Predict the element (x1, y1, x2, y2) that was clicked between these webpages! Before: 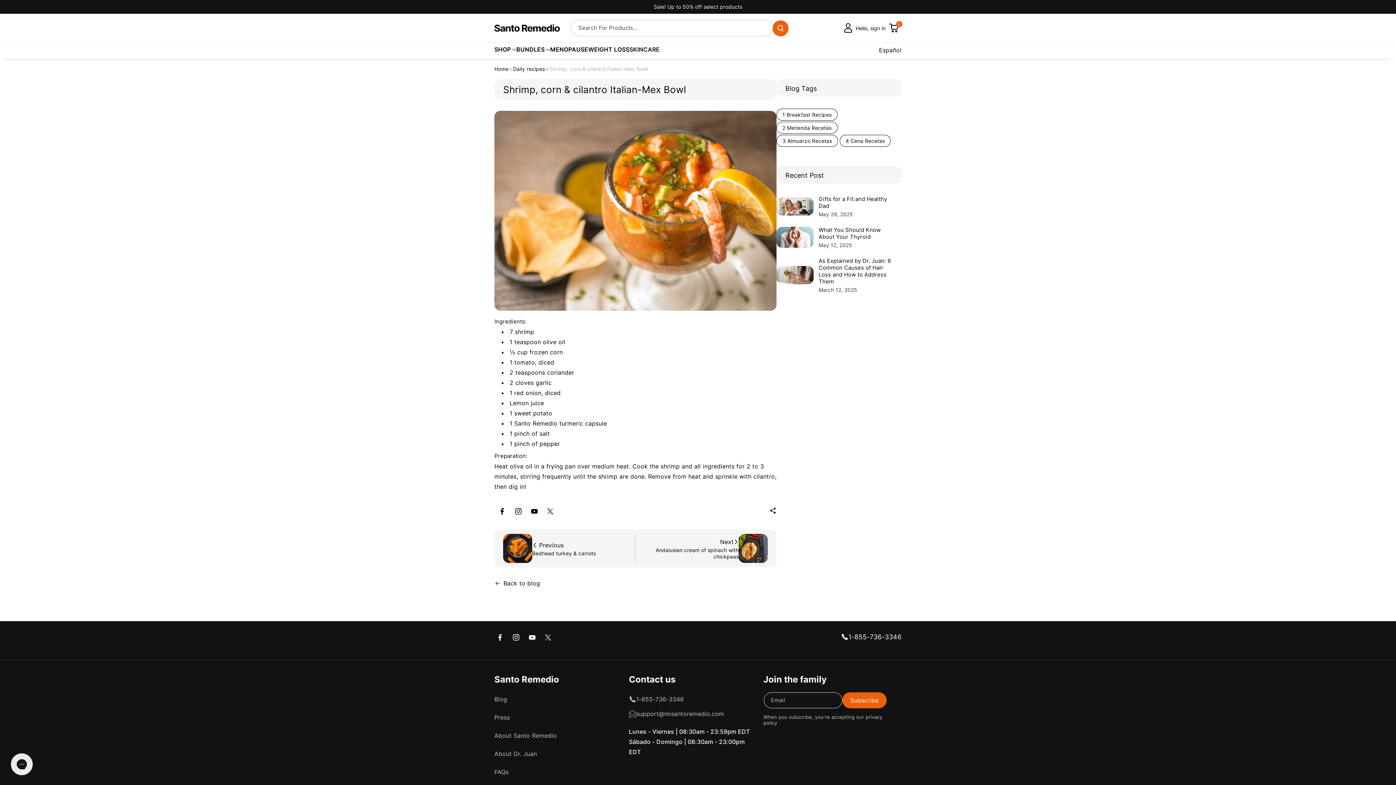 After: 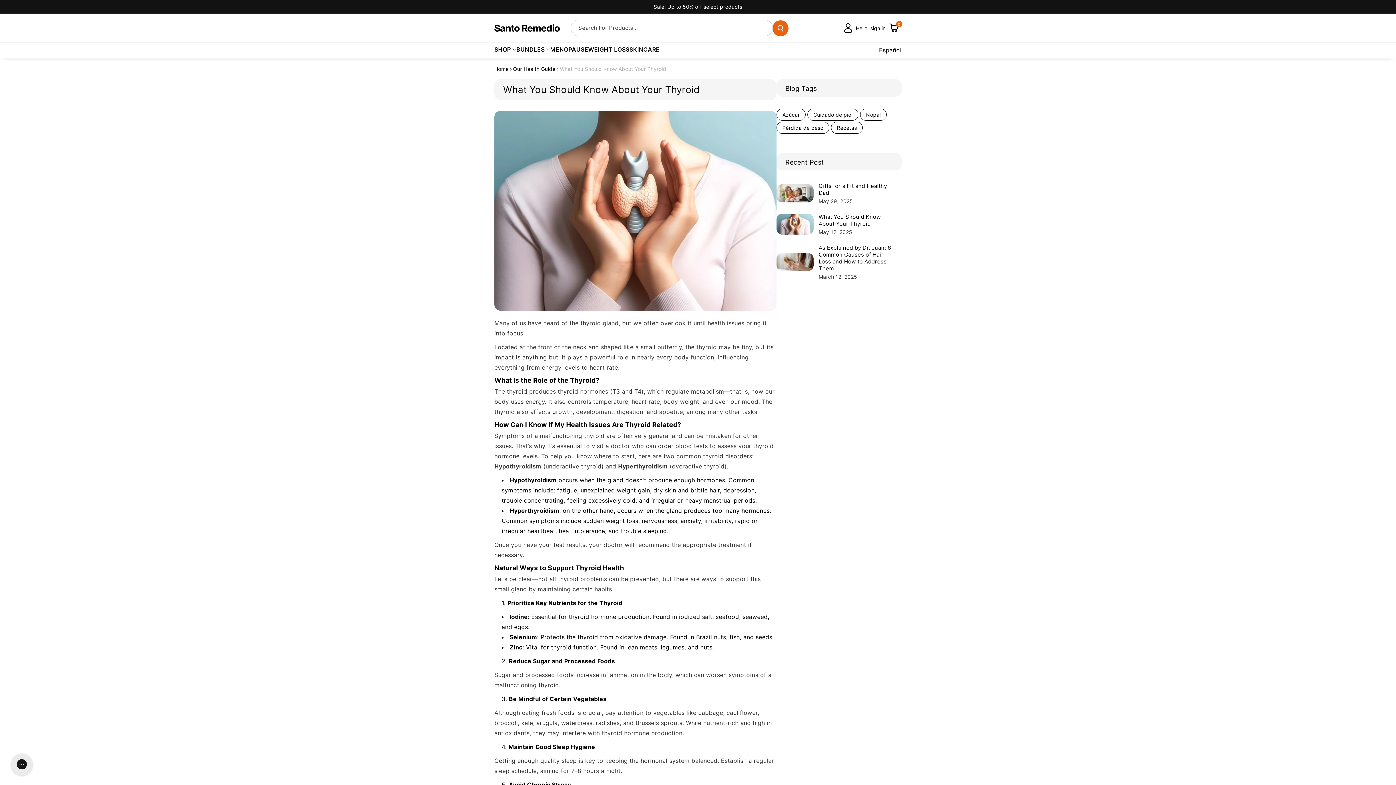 Action: label: What You Should Know About Your Thyroid bbox: (818, 226, 894, 240)